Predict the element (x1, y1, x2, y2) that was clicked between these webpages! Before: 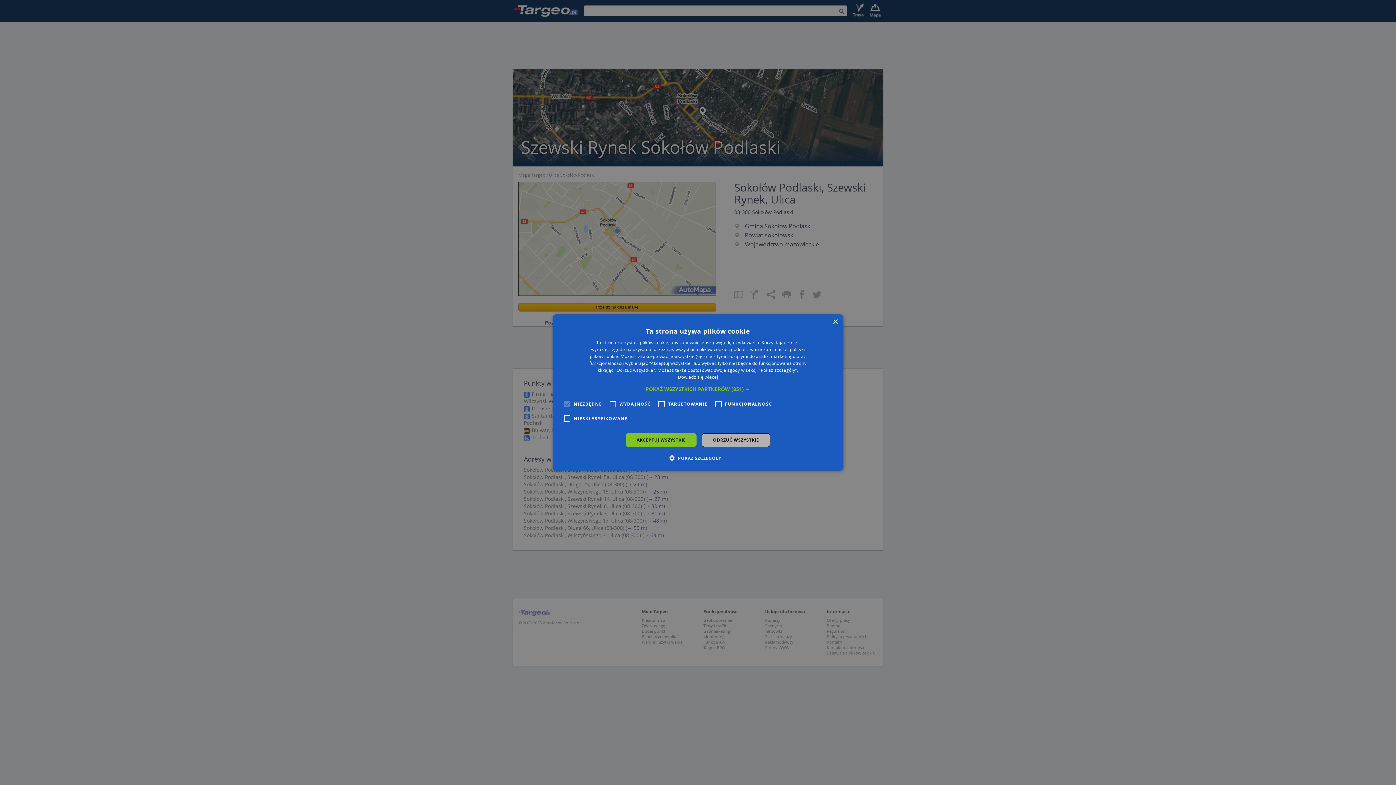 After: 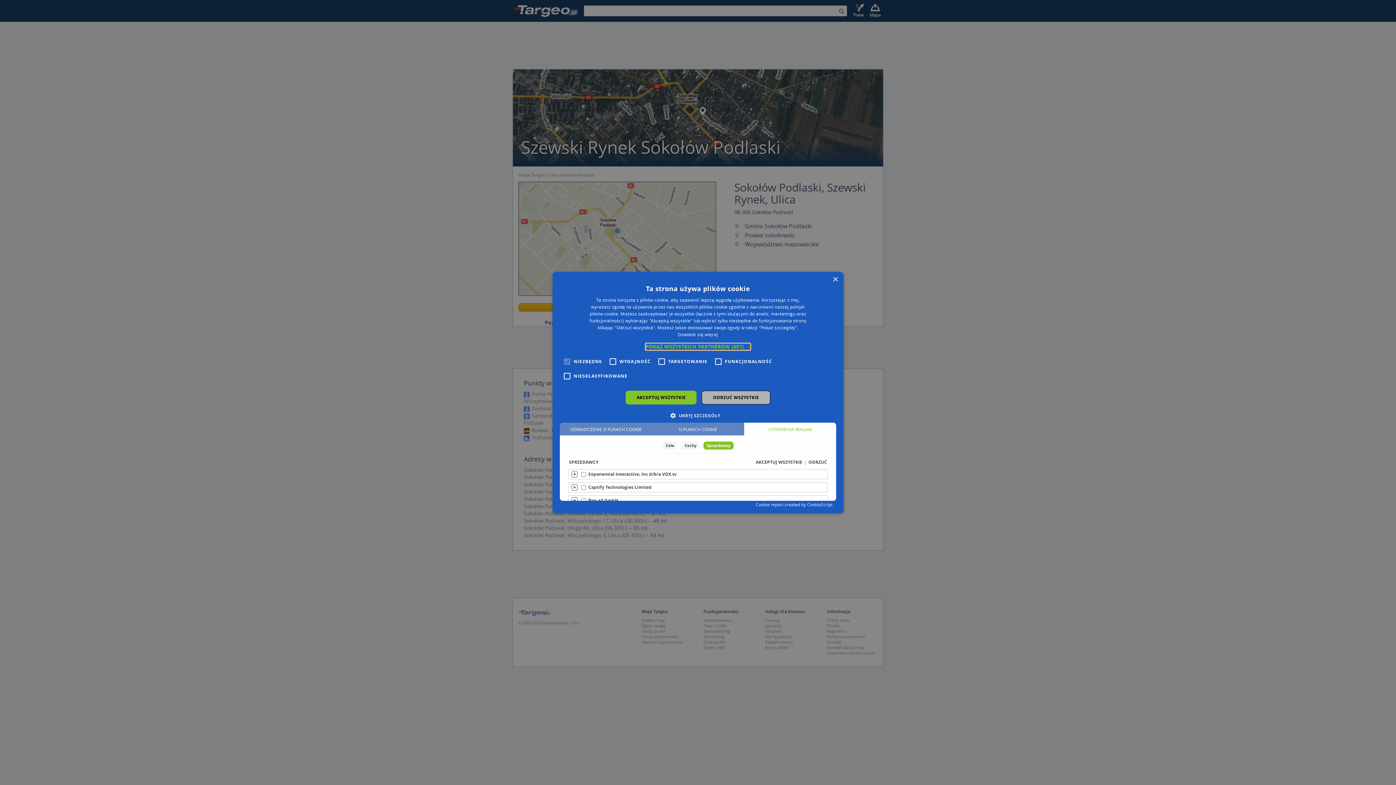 Action: bbox: (645, 386, 750, 392) label: POKAŻ WSZYSTKICH PARTNERÓW (851) →